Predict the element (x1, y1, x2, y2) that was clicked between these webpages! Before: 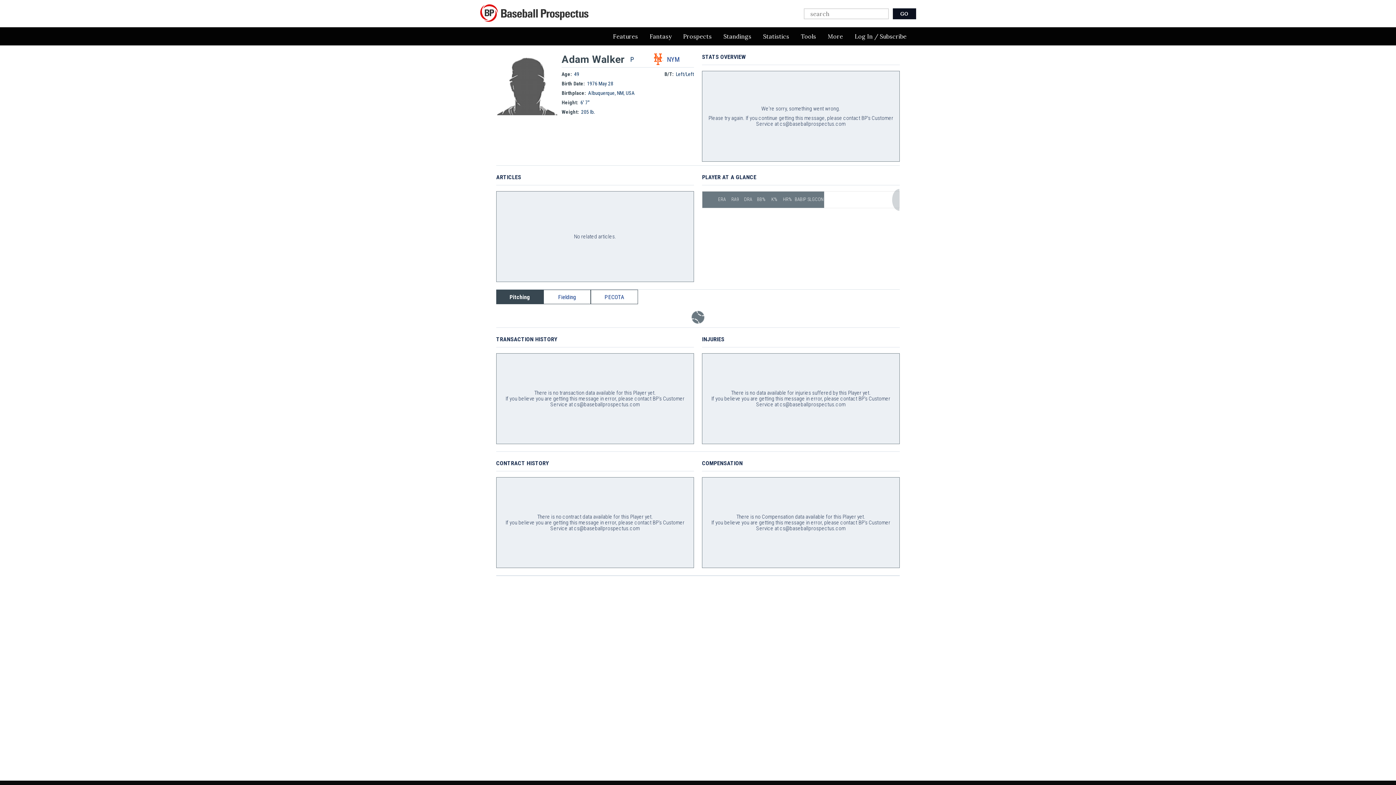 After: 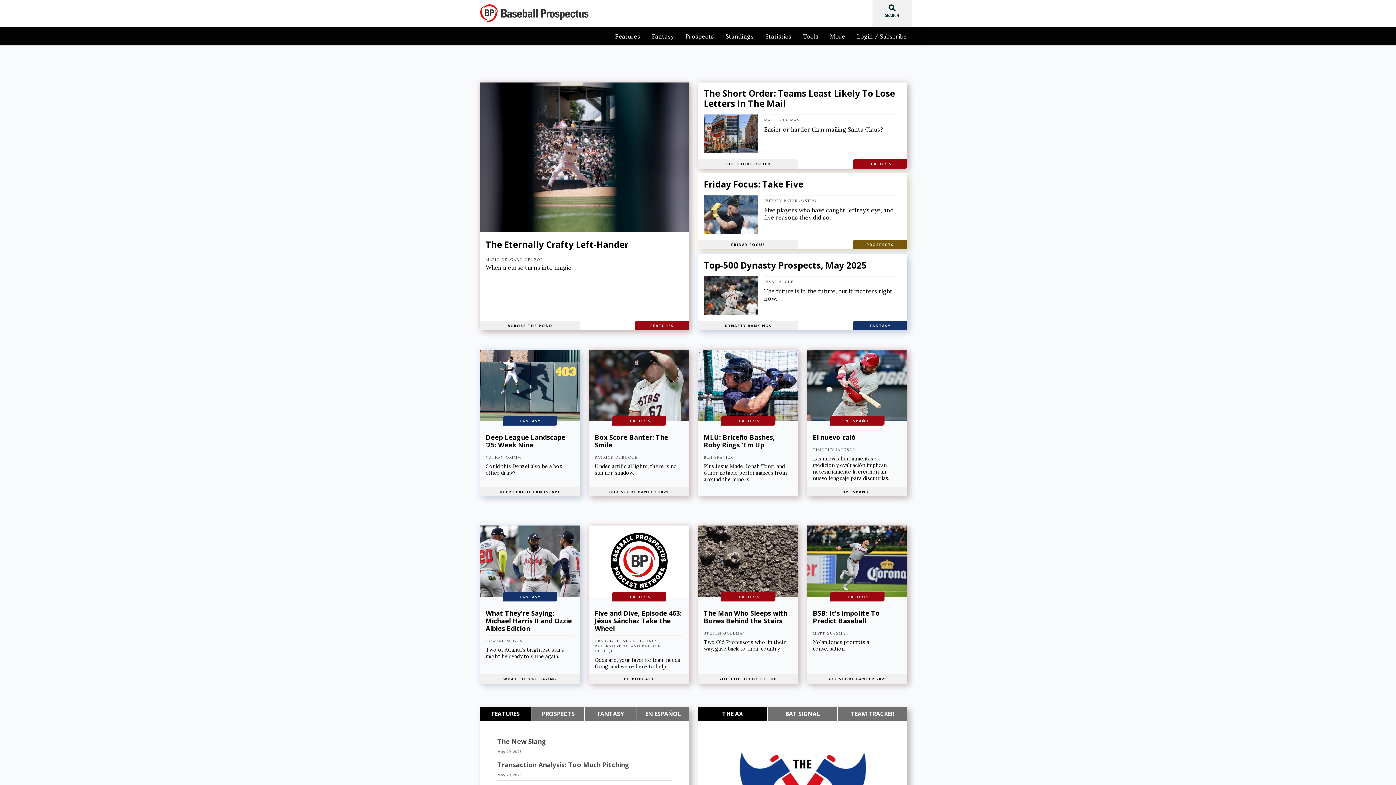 Action: bbox: (480, 0, 589, 21)